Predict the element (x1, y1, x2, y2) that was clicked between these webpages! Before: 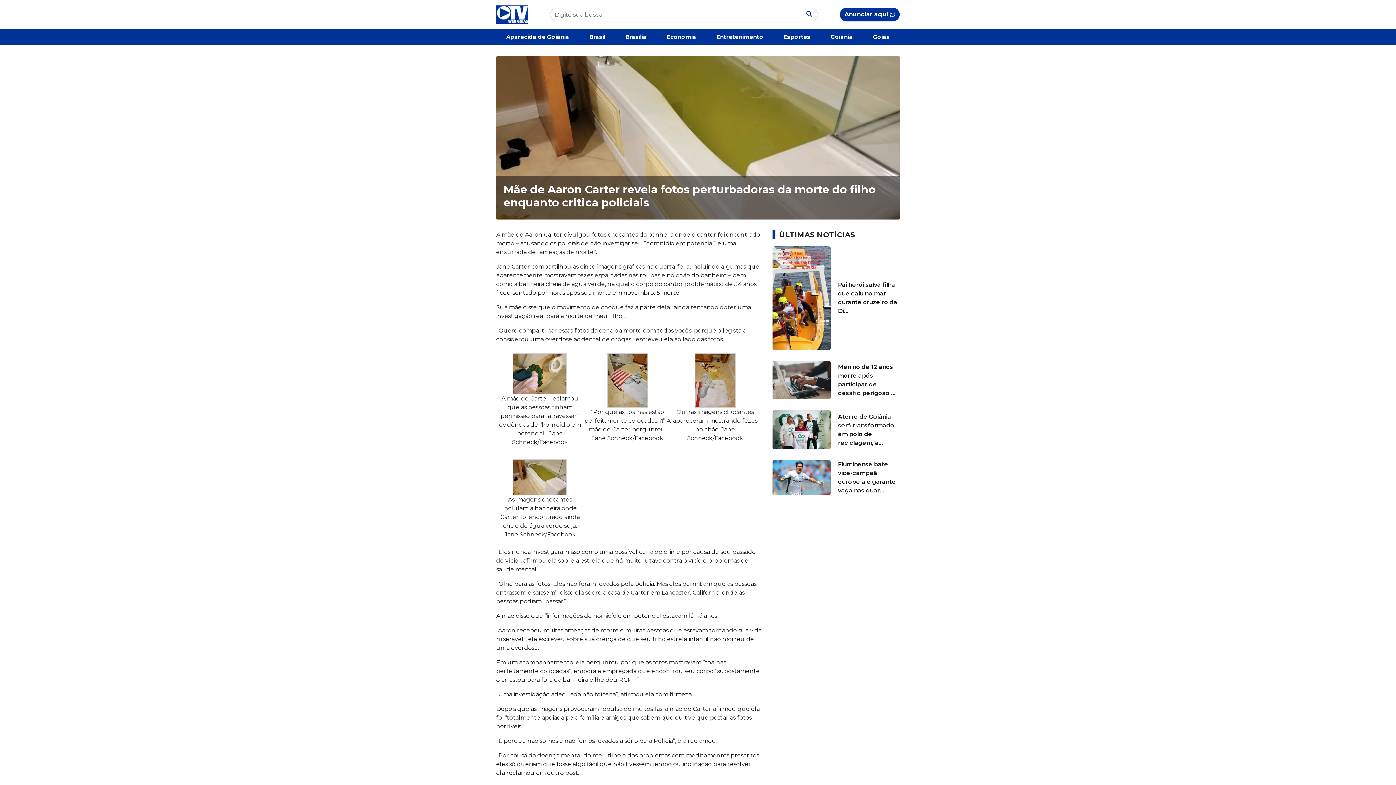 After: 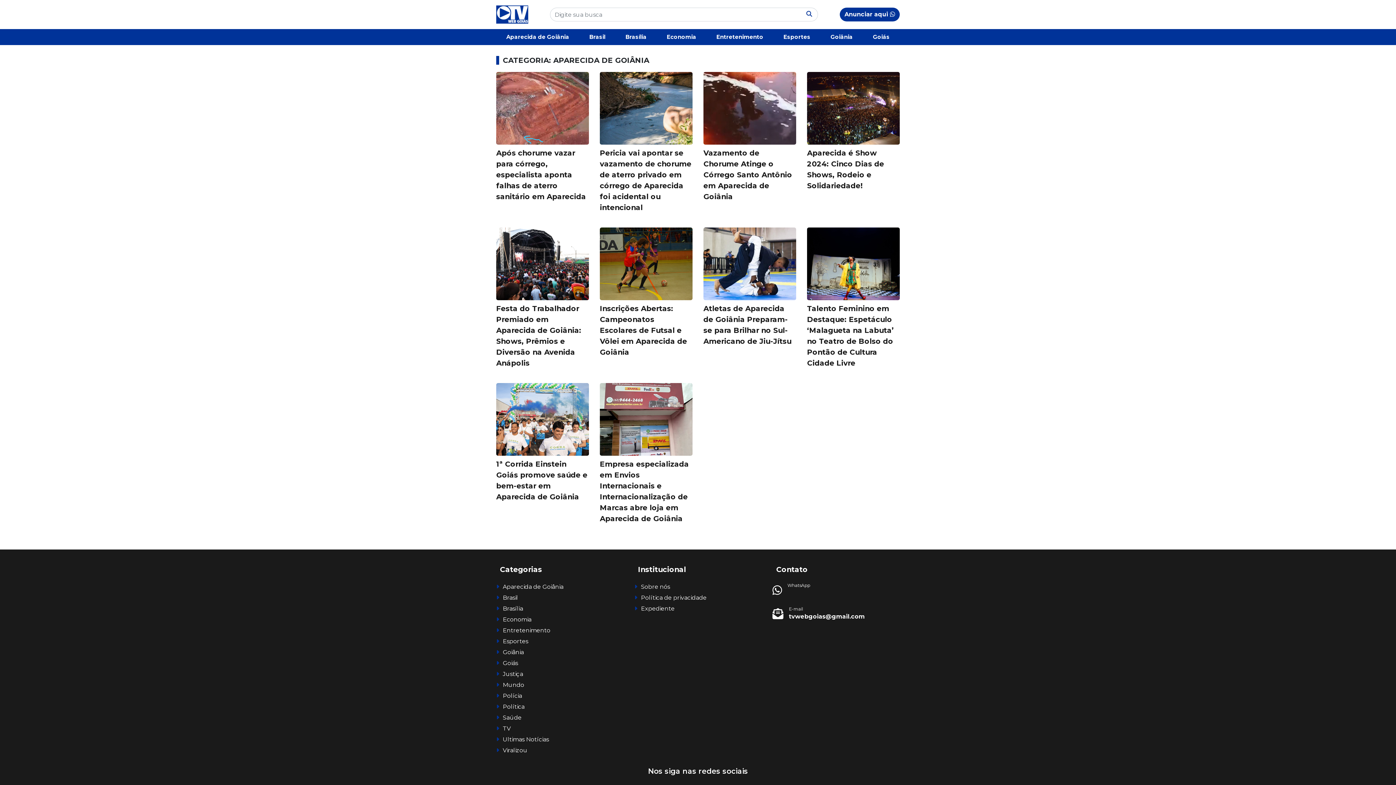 Action: bbox: (496, 30, 579, 44) label: Aparecida de Goiânia